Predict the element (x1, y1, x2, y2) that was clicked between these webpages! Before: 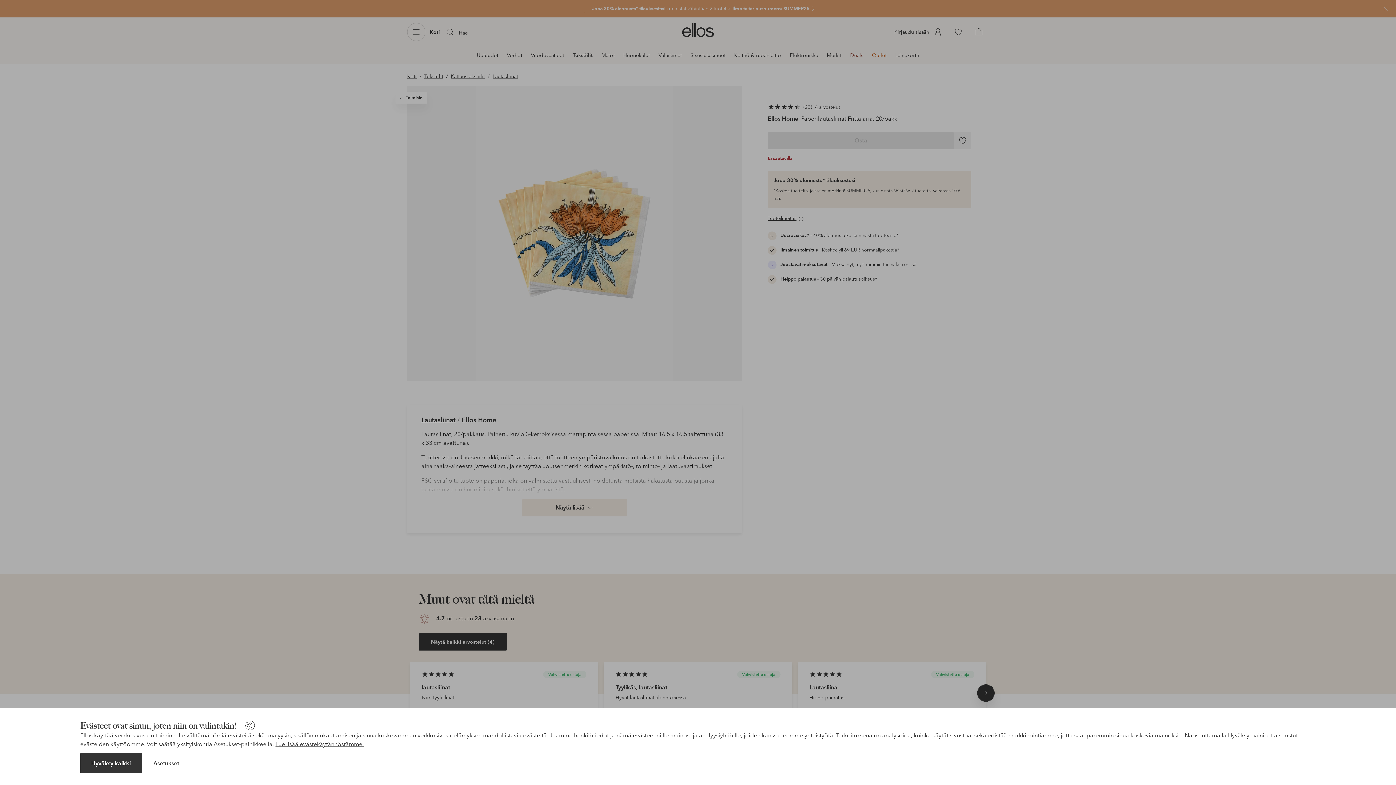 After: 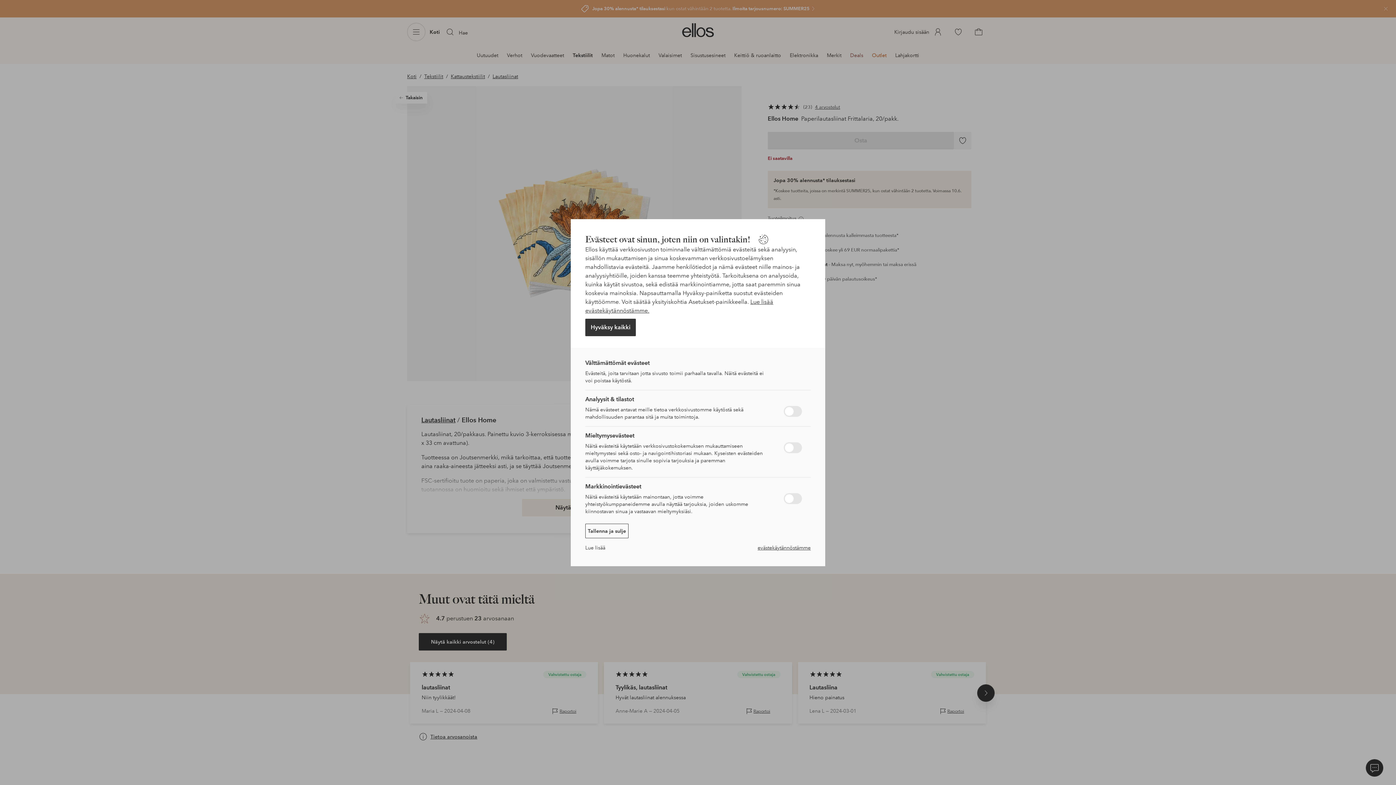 Action: label: Asetukset bbox: (153, 760, 179, 767)